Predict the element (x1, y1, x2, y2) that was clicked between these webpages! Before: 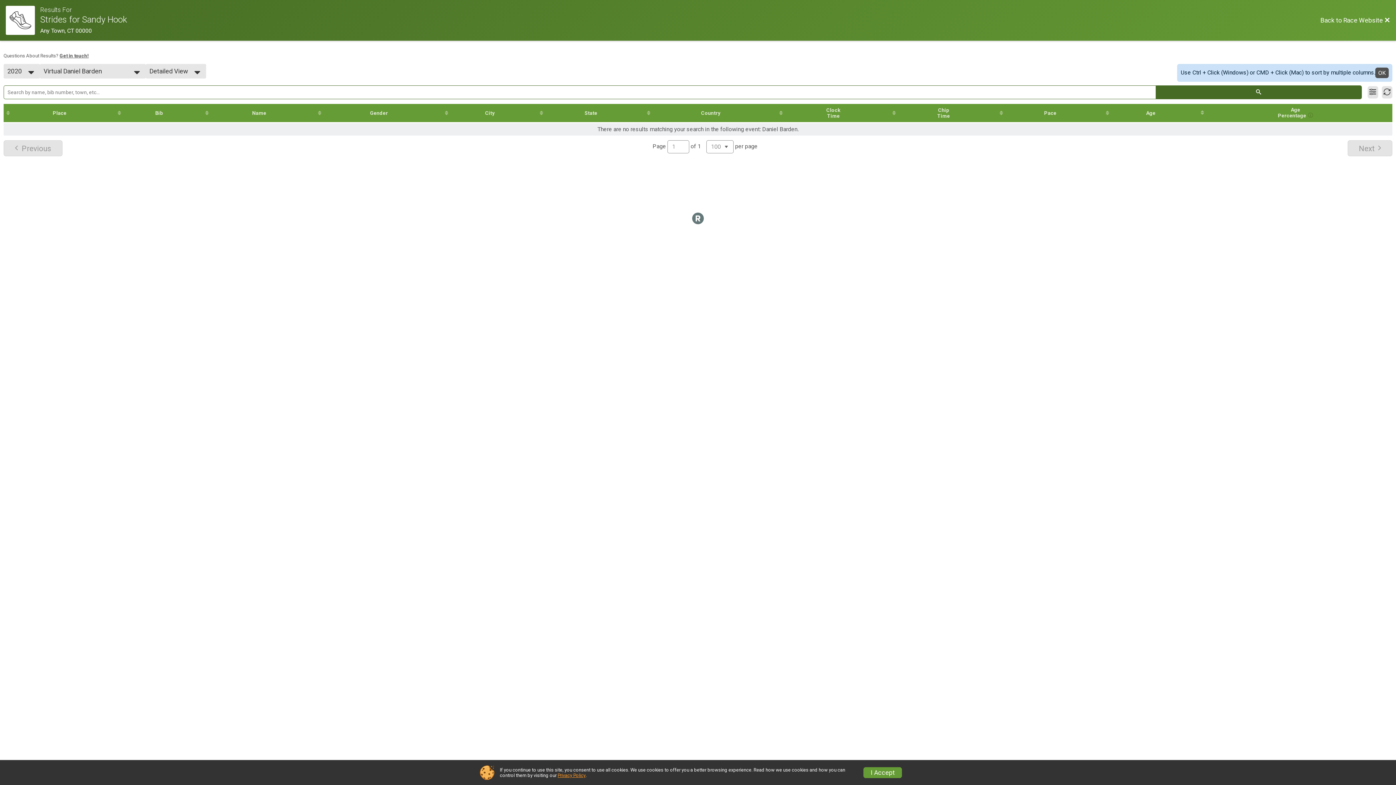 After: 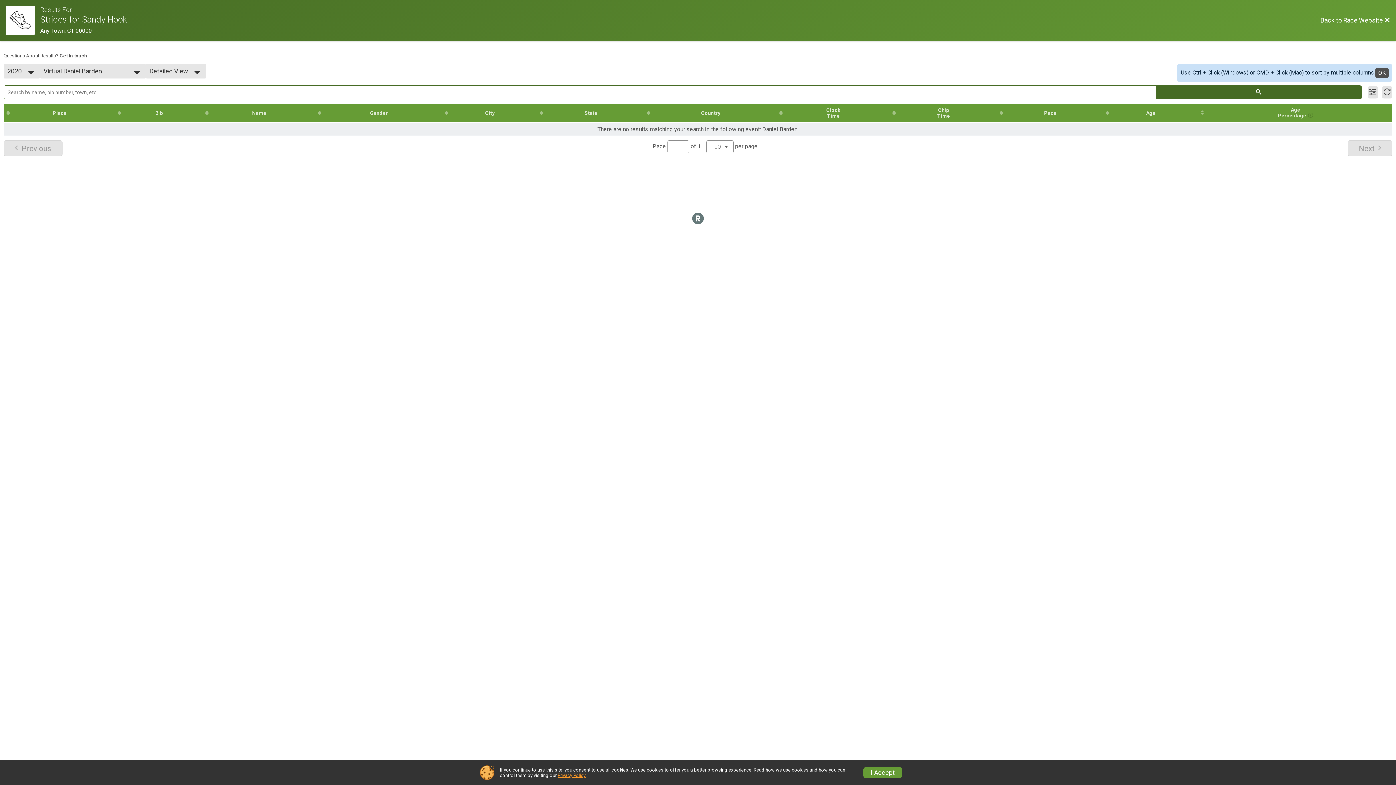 Action: label: Privacy Policy bbox: (557, 773, 585, 778)